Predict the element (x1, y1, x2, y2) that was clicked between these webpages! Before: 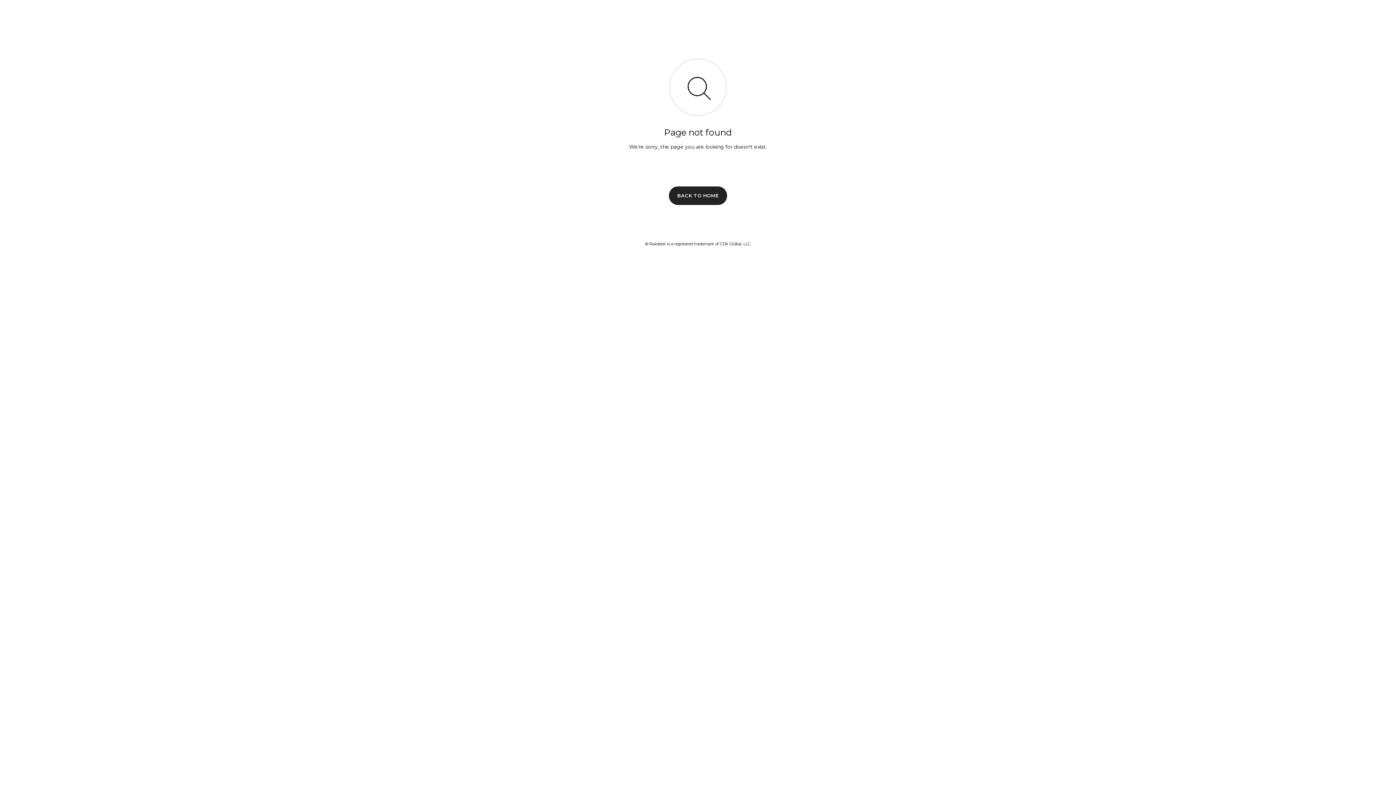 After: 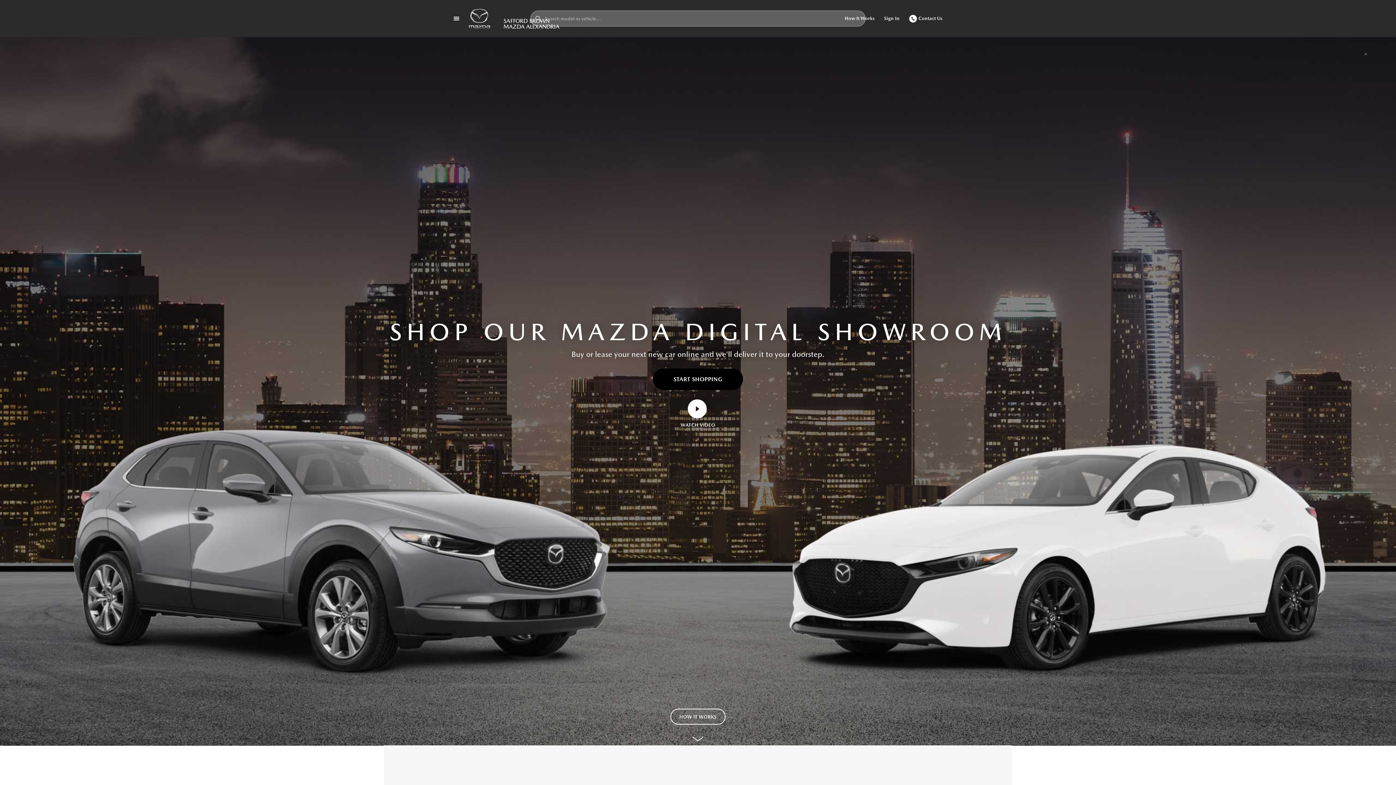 Action: bbox: (669, 186, 727, 204) label: BACK TO HOME